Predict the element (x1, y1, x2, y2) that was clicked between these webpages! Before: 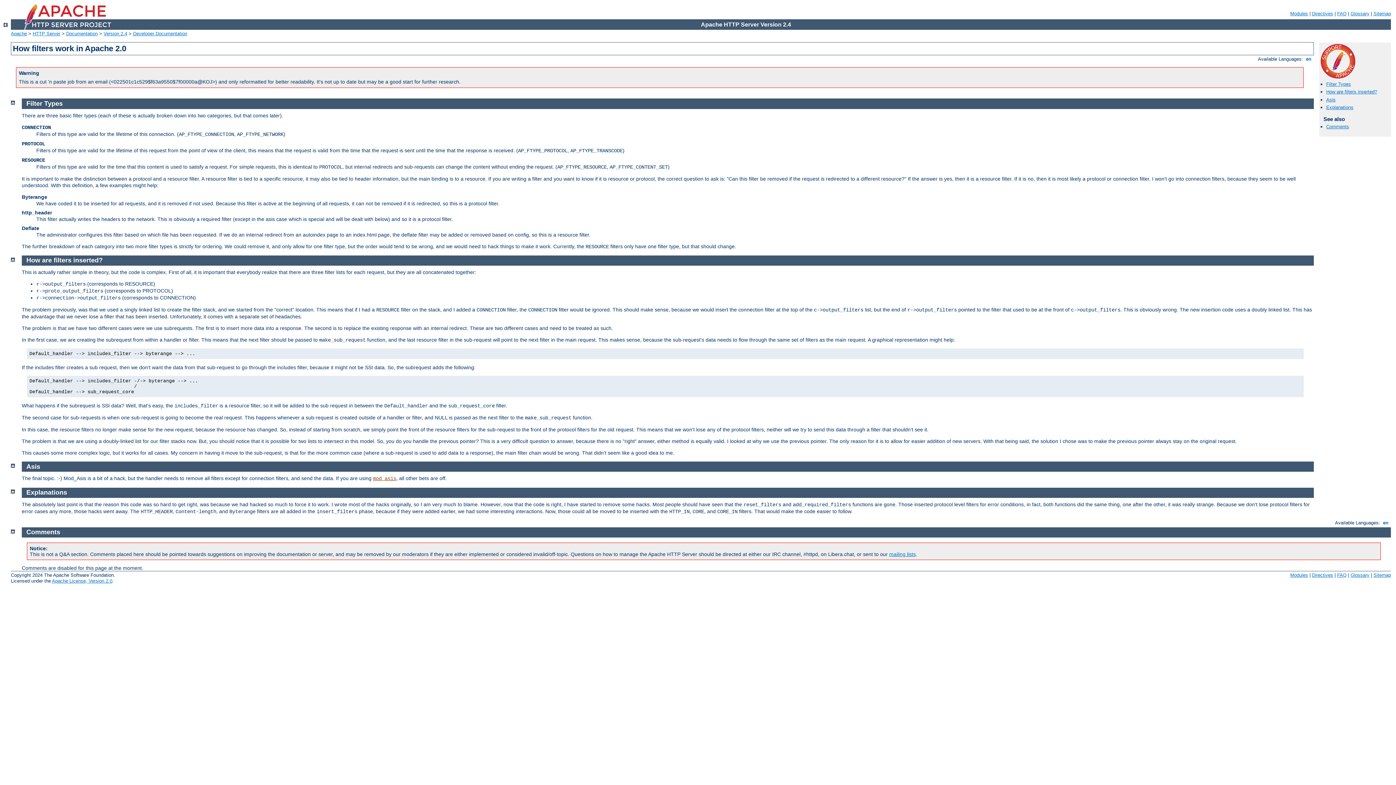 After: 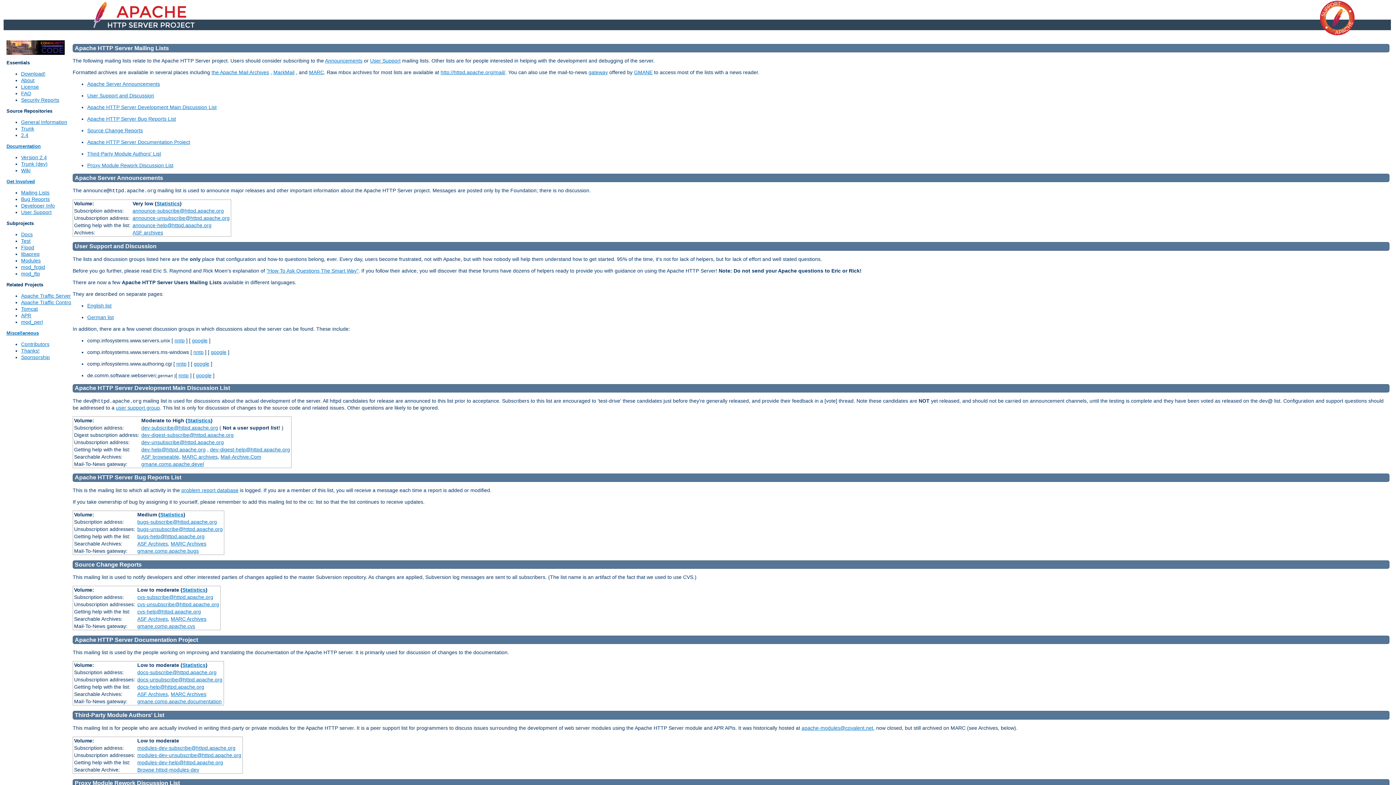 Action: bbox: (889, 551, 916, 557) label: mailing lists